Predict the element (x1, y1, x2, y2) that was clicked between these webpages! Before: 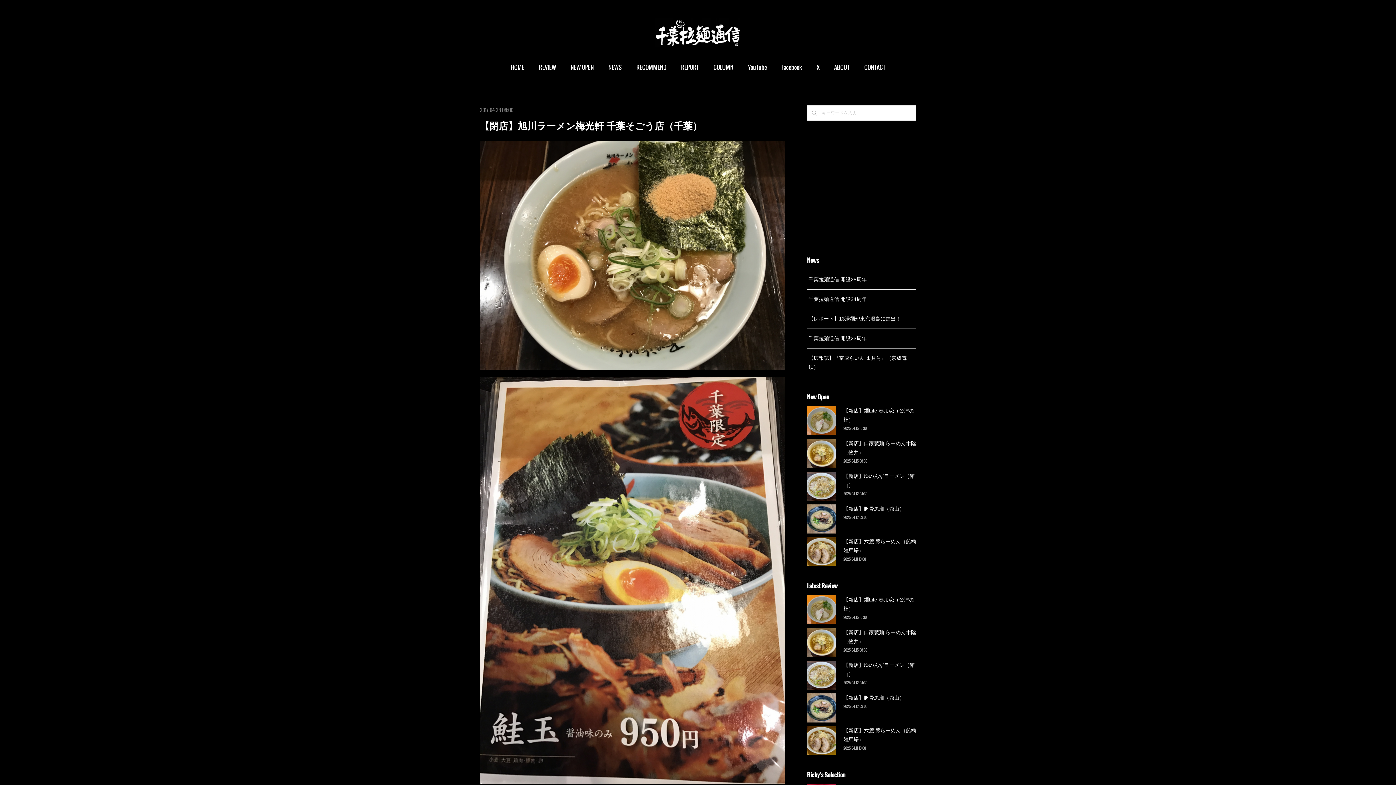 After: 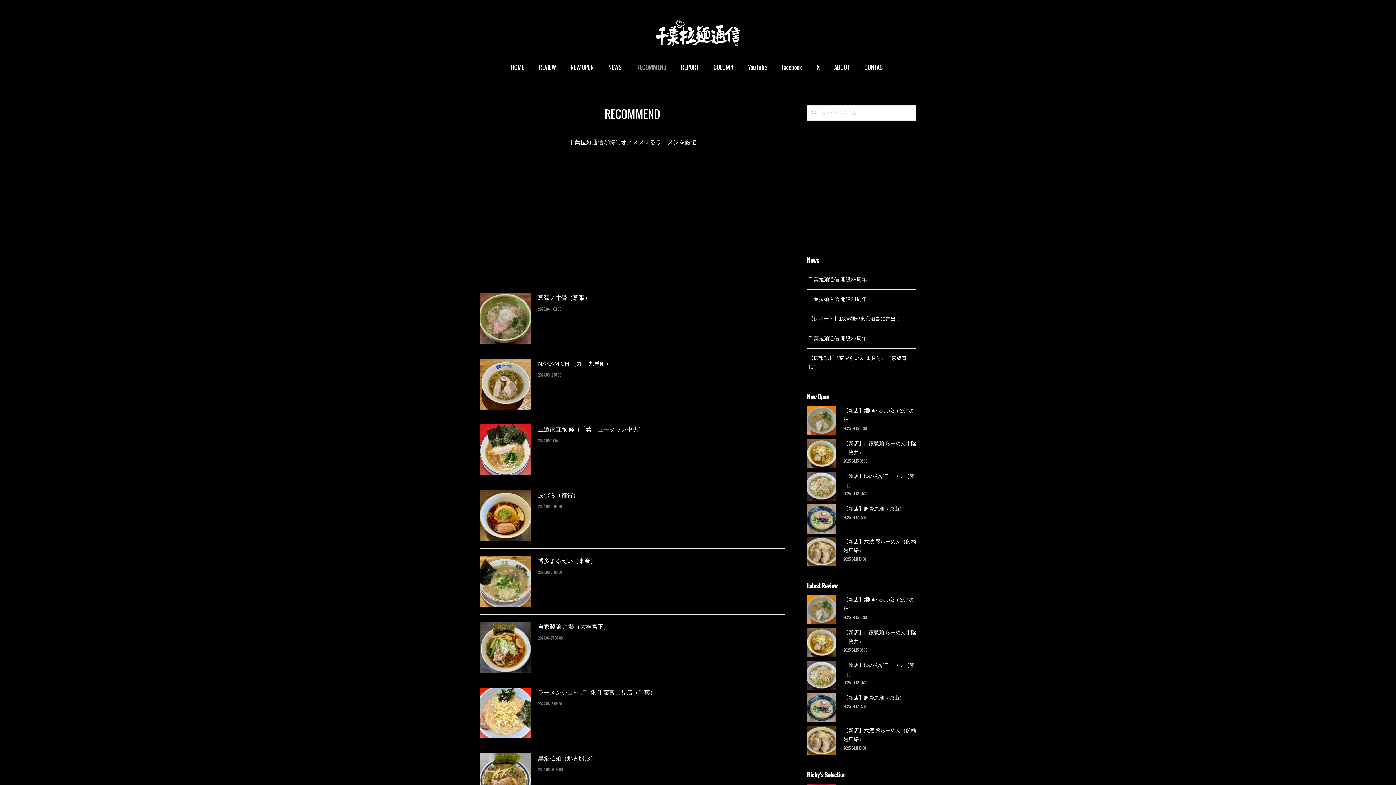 Action: bbox: (629, 58, 674, 76) label: RECOMMEND